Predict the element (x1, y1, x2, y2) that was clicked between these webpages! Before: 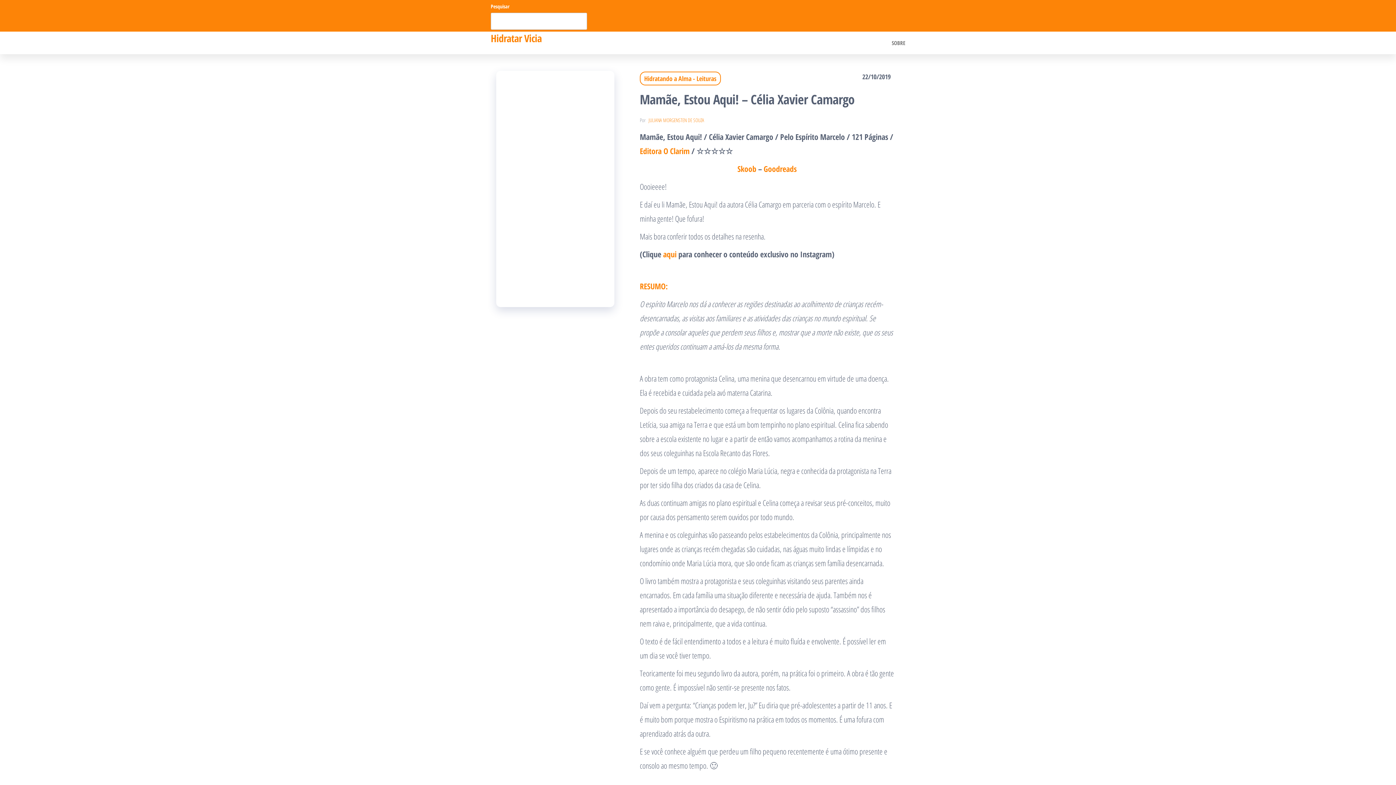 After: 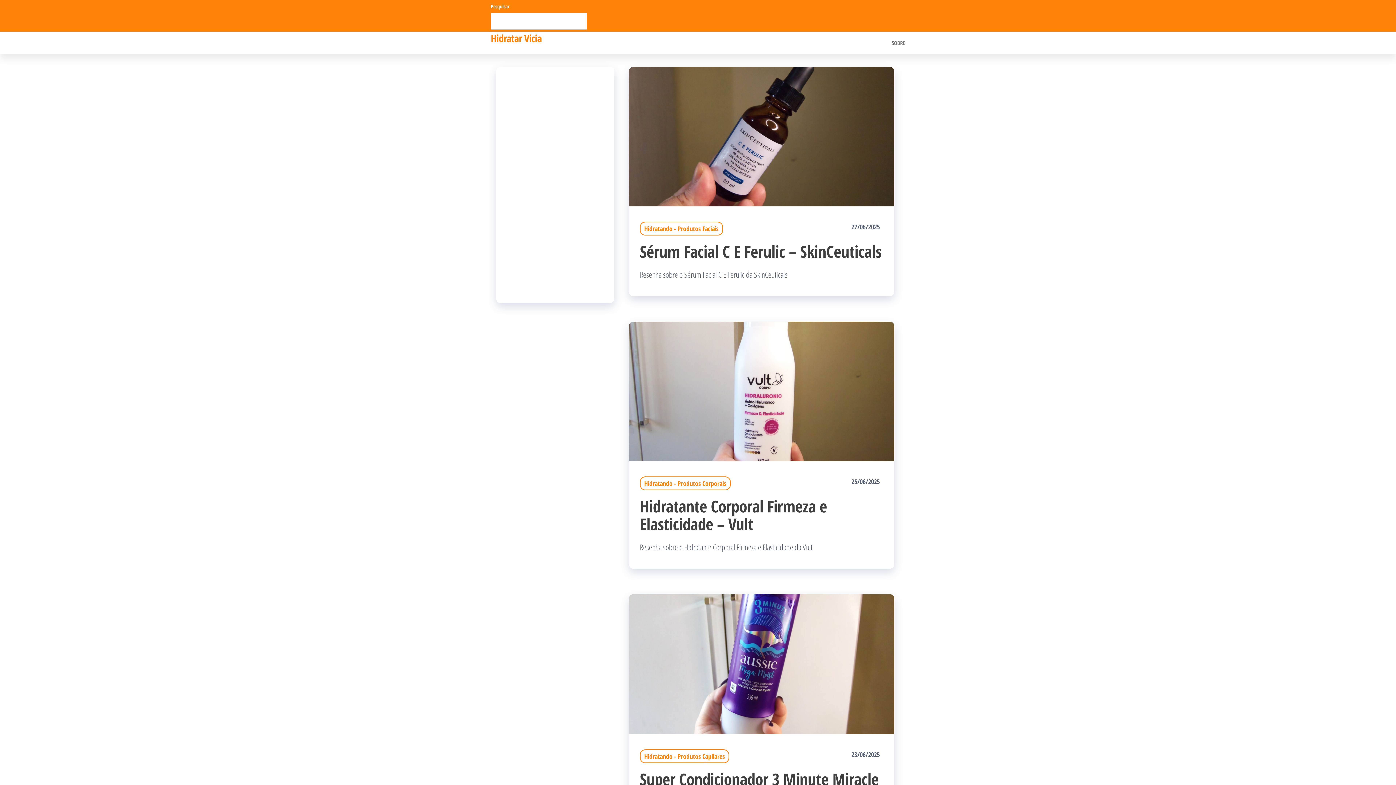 Action: bbox: (490, 31, 541, 45) label: Hidratar Vicia